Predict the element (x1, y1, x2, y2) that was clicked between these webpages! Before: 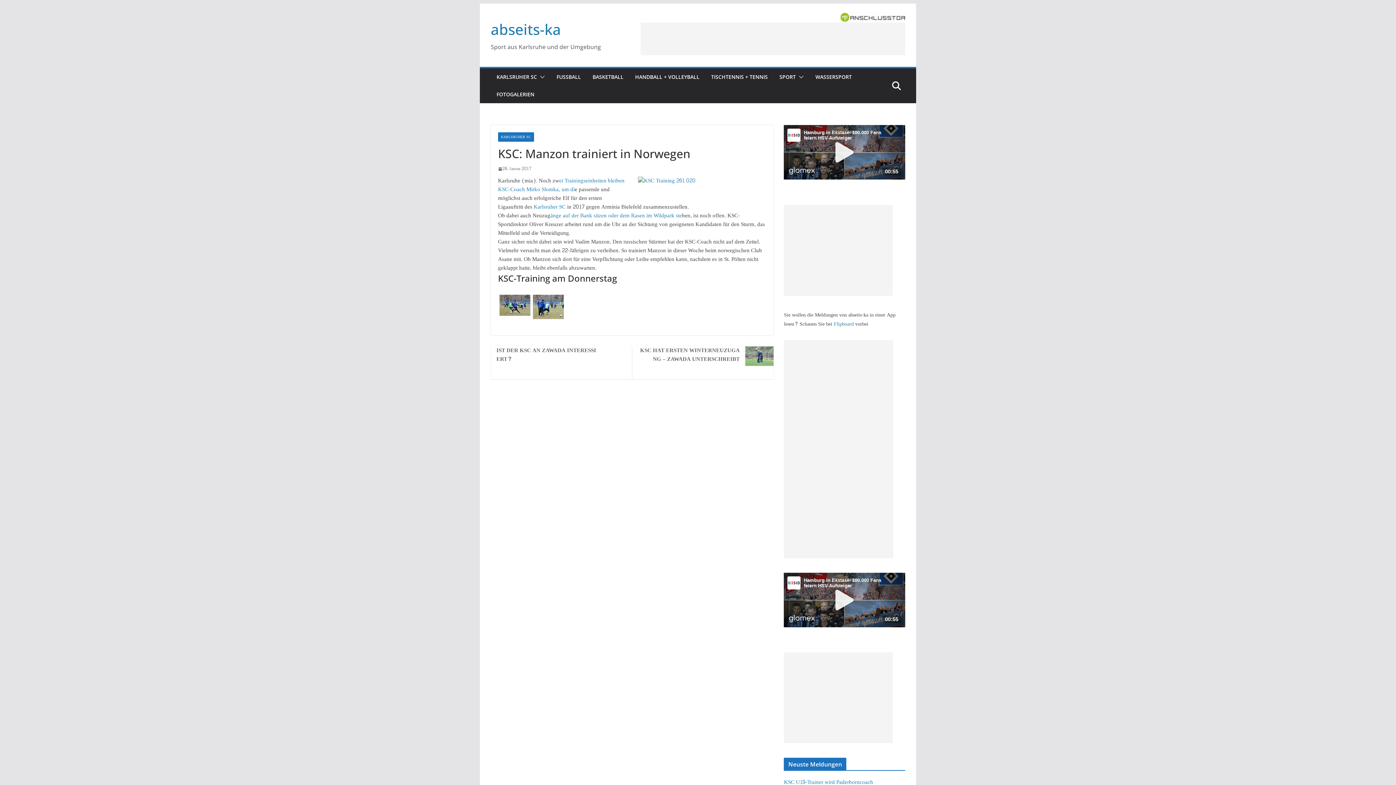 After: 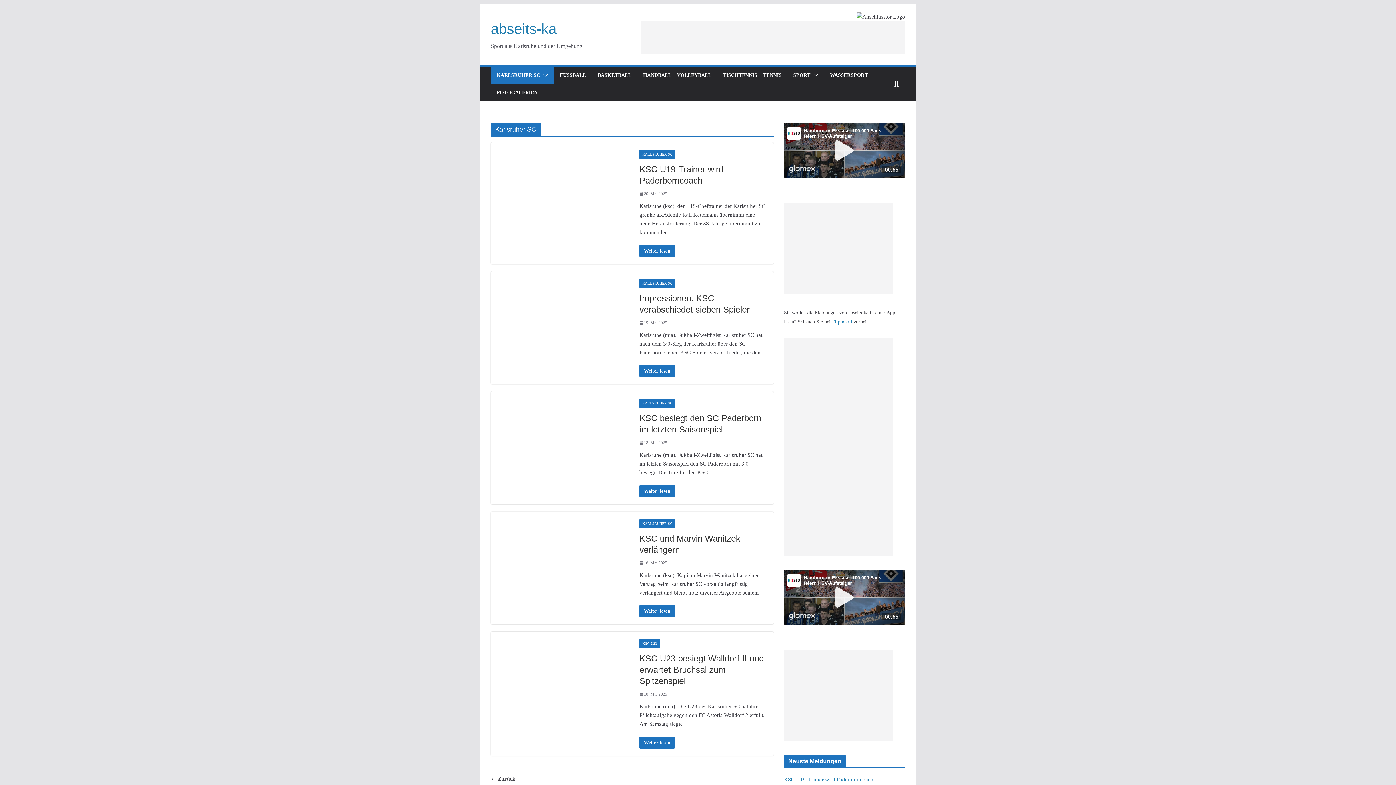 Action: label:  Karlsruher SC bbox: (532, 202, 565, 212)